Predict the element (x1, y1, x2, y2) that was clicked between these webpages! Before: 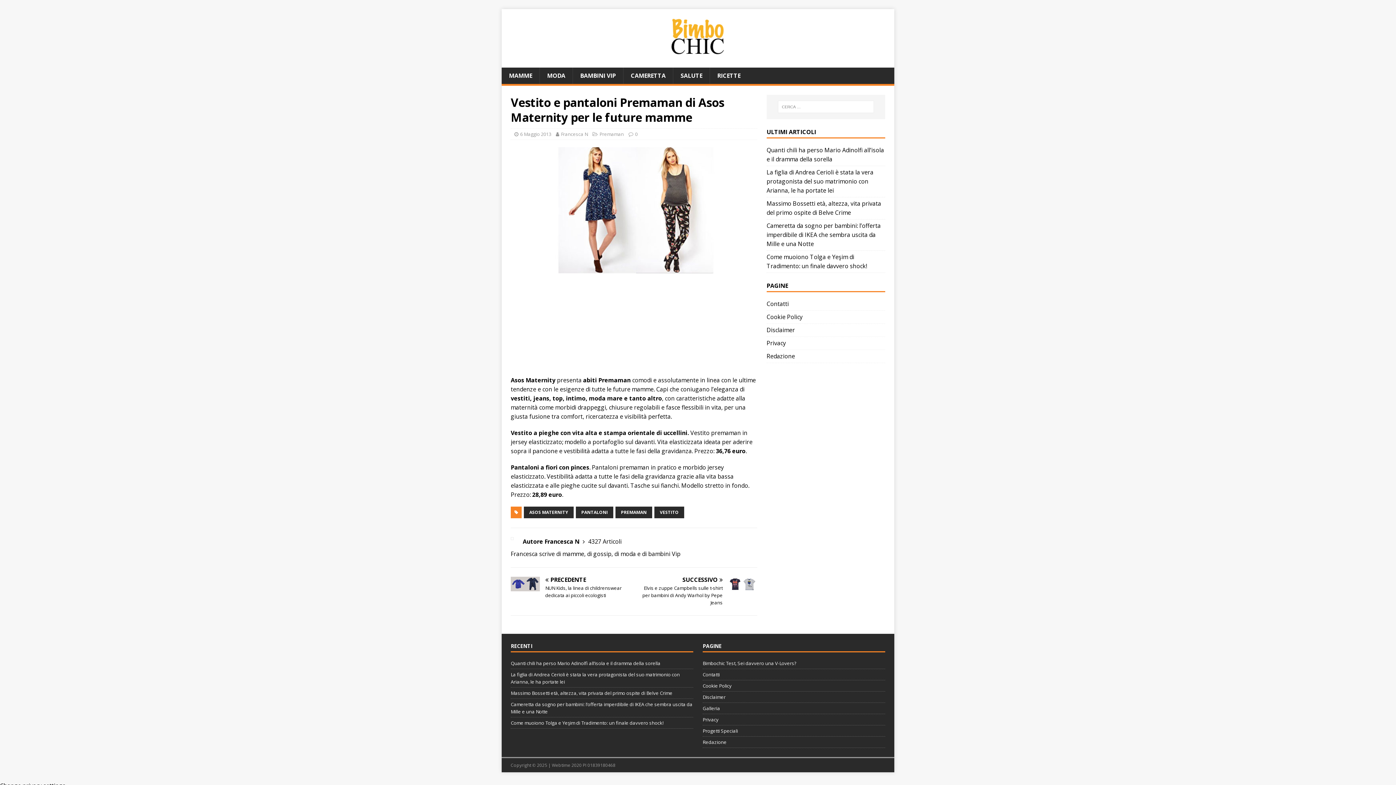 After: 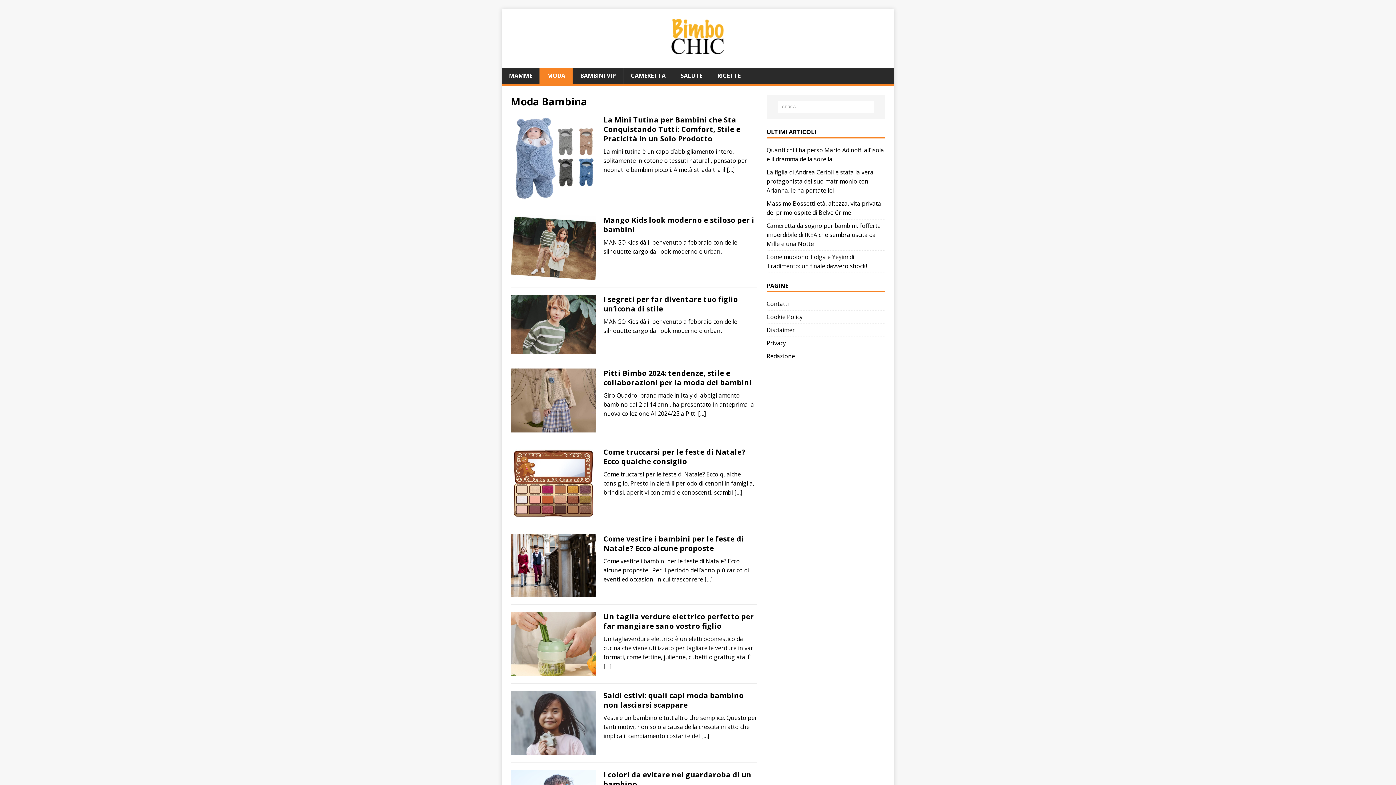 Action: bbox: (539, 67, 572, 84) label: MODA